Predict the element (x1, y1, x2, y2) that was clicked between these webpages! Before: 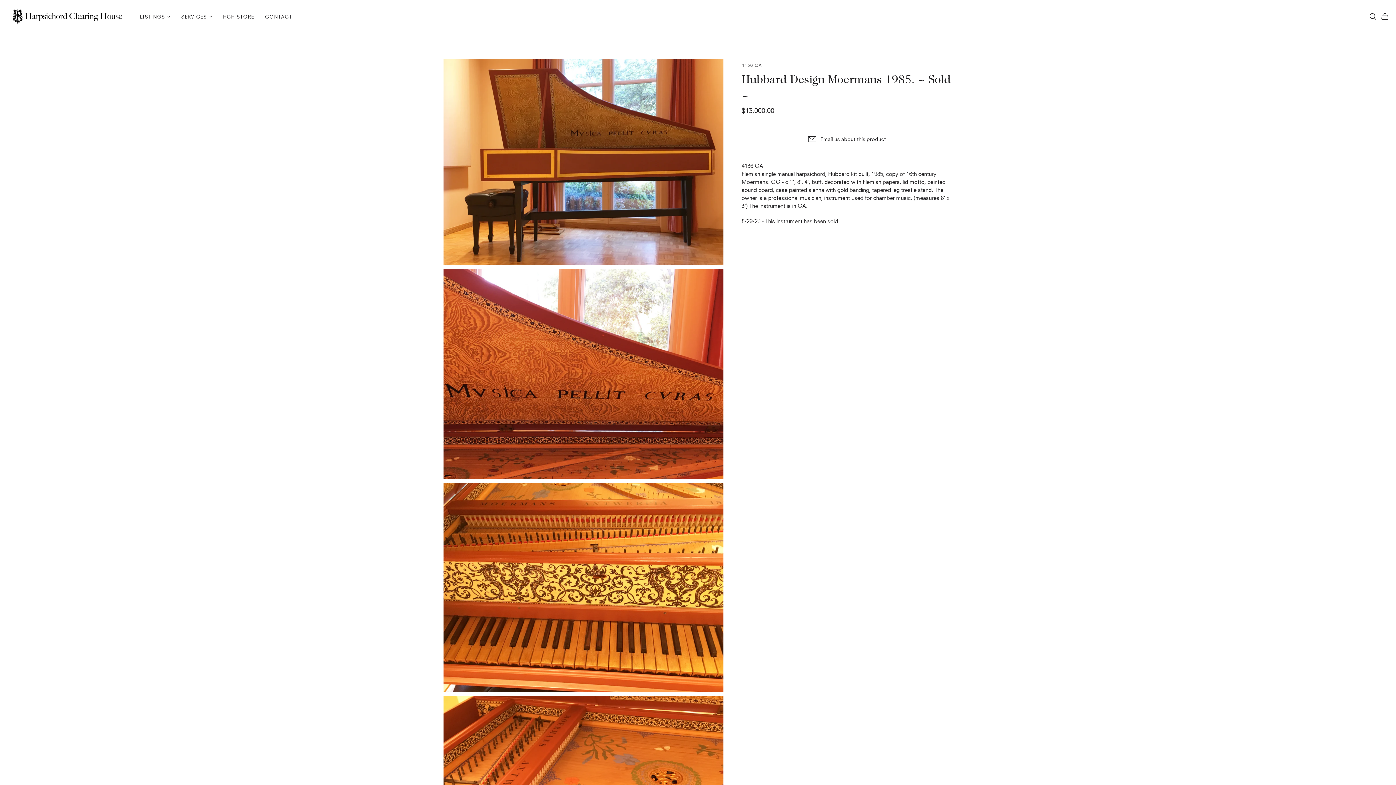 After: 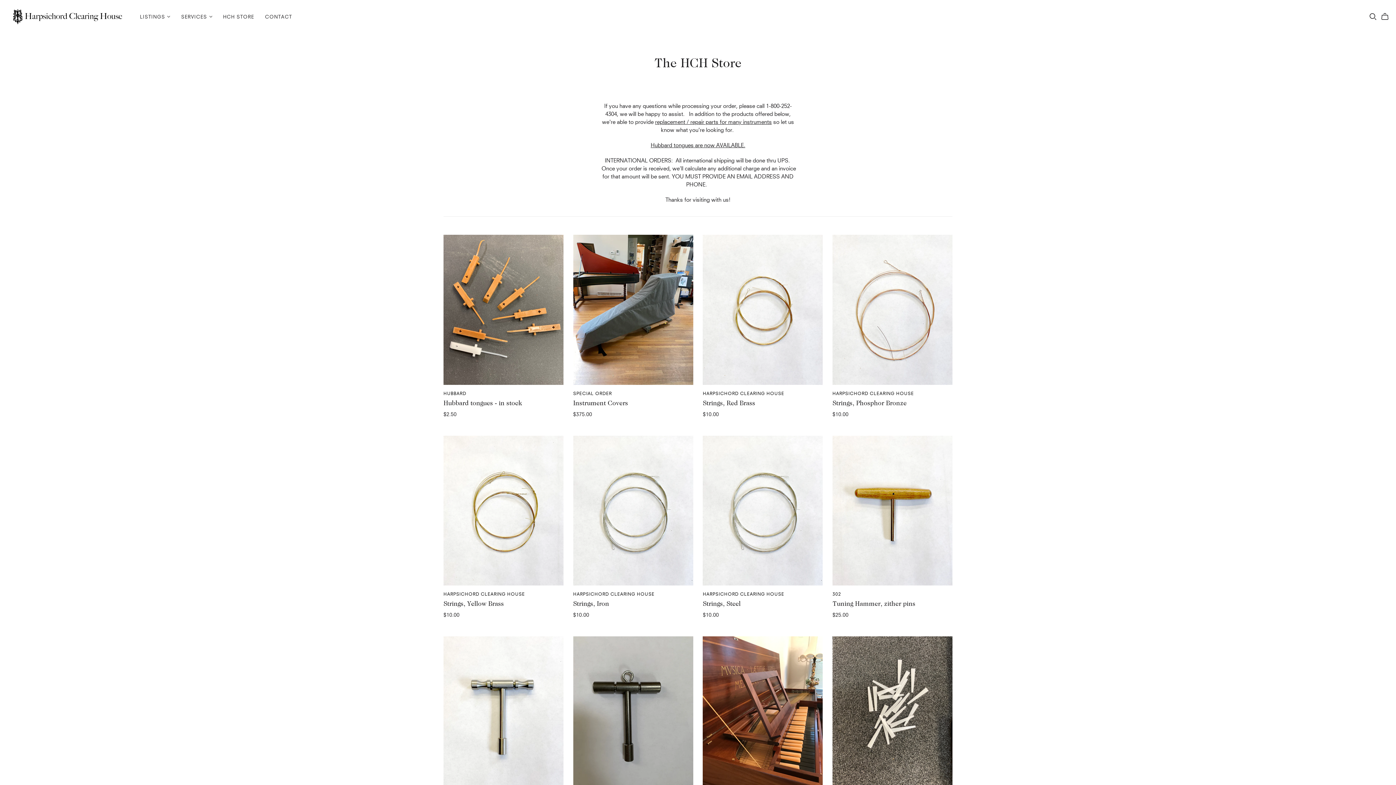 Action: label: HCH STORE bbox: (217, 8, 259, 25)